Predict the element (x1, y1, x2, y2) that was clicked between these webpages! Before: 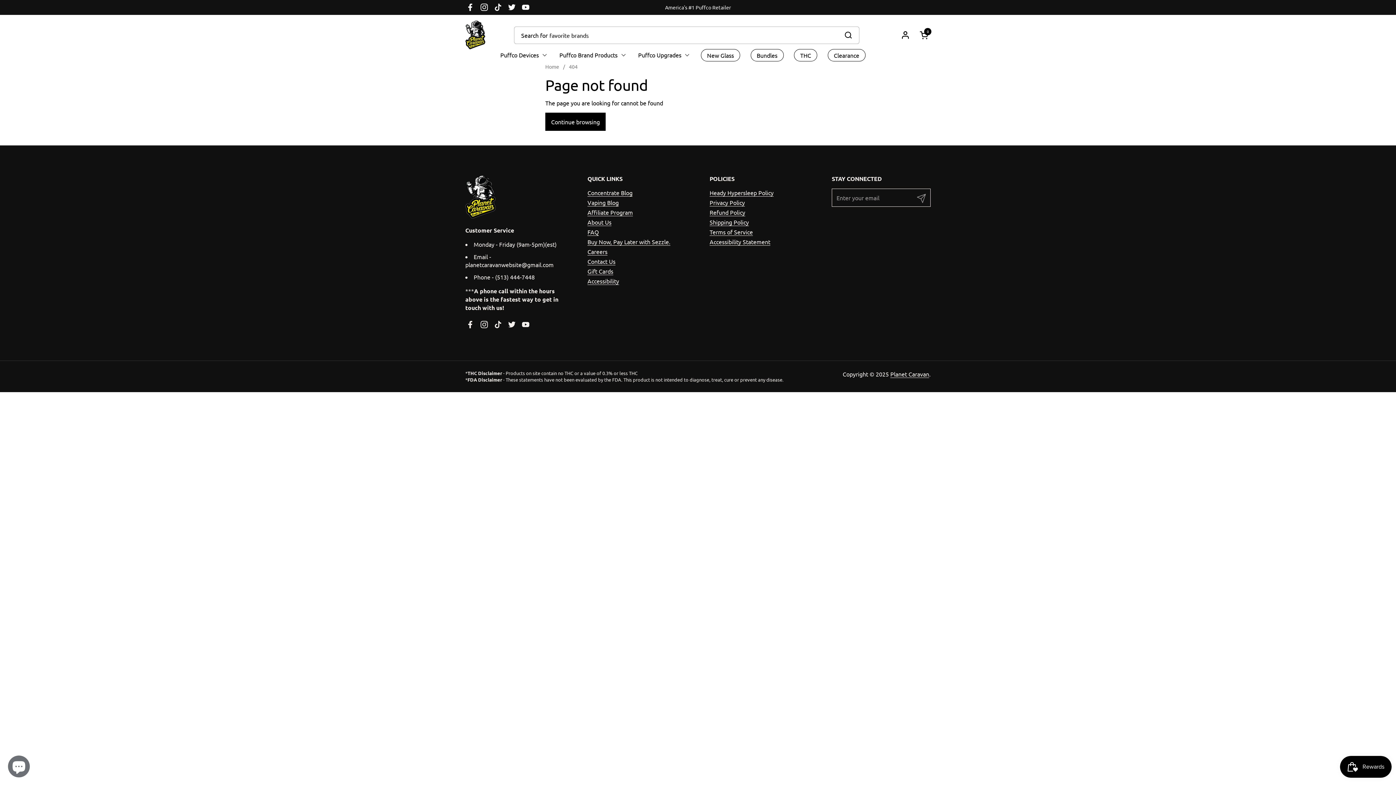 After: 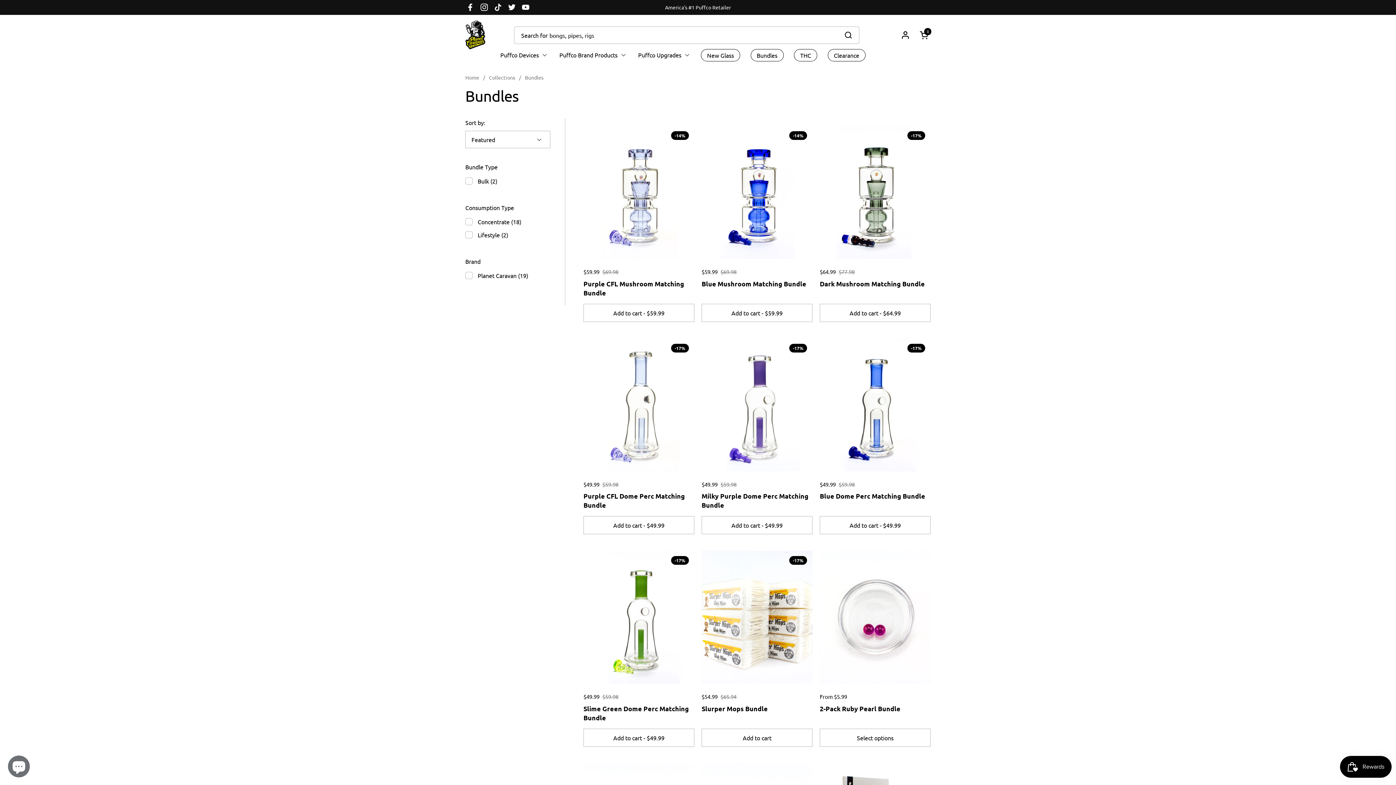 Action: bbox: (750, 49, 783, 61) label: Bundles